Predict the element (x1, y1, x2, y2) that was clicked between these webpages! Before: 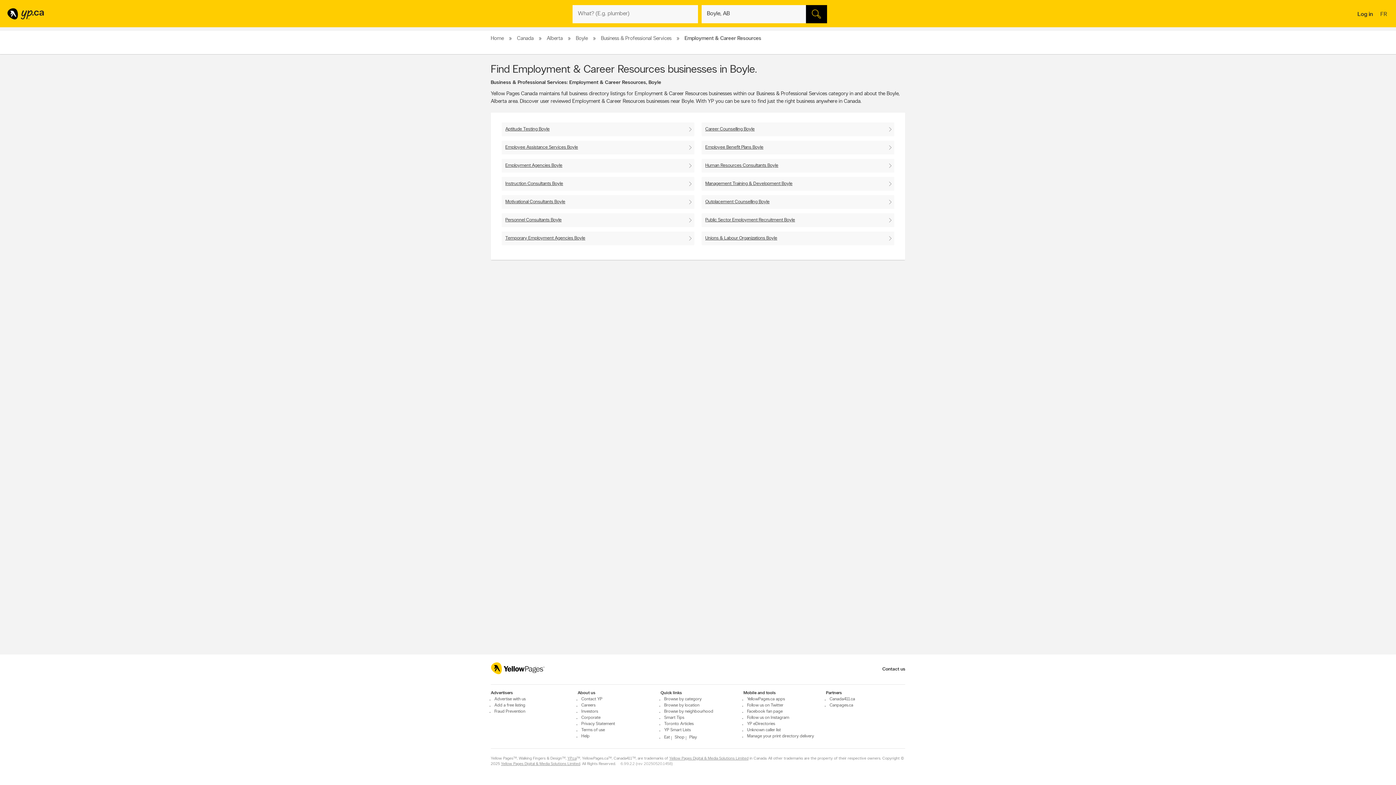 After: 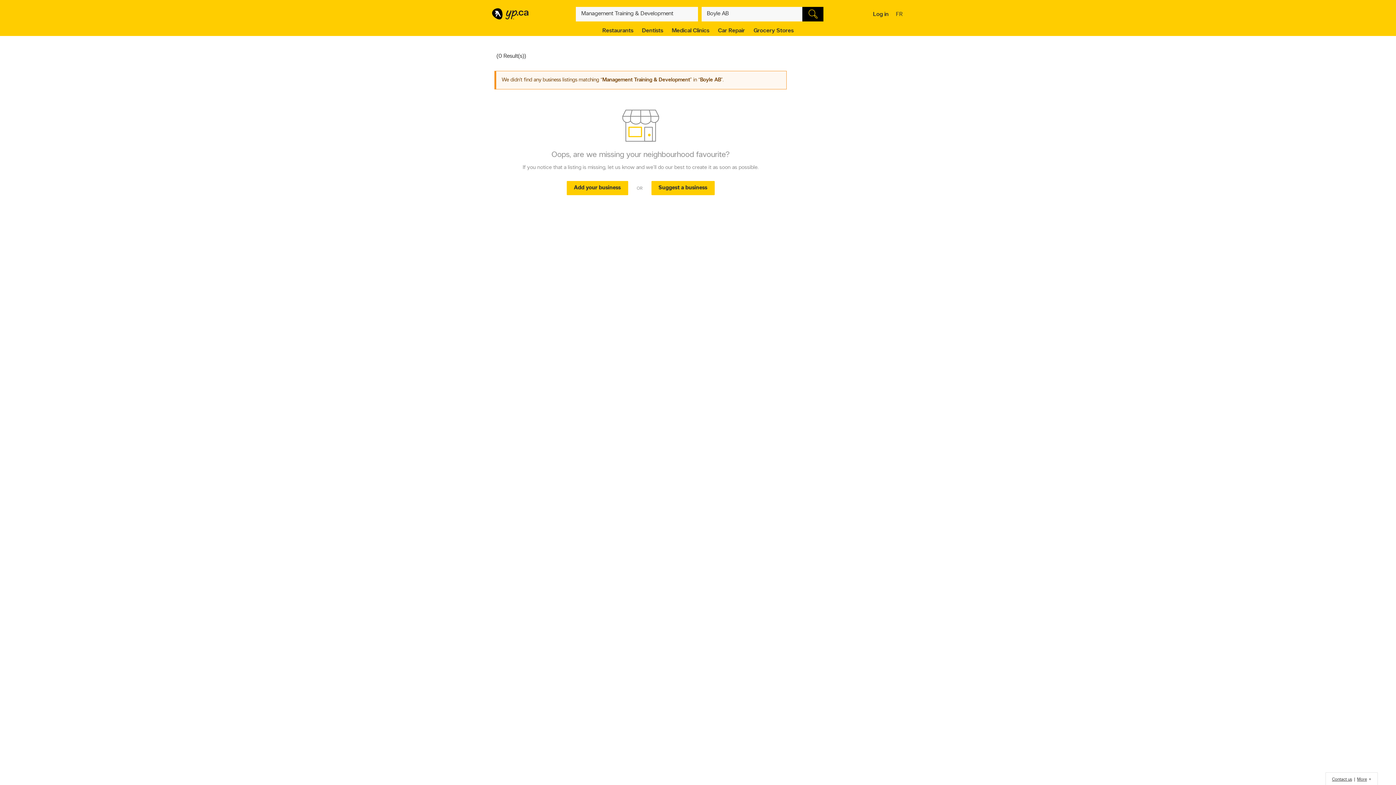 Action: bbox: (701, 177, 894, 190) label: Management Training & Development Boyle